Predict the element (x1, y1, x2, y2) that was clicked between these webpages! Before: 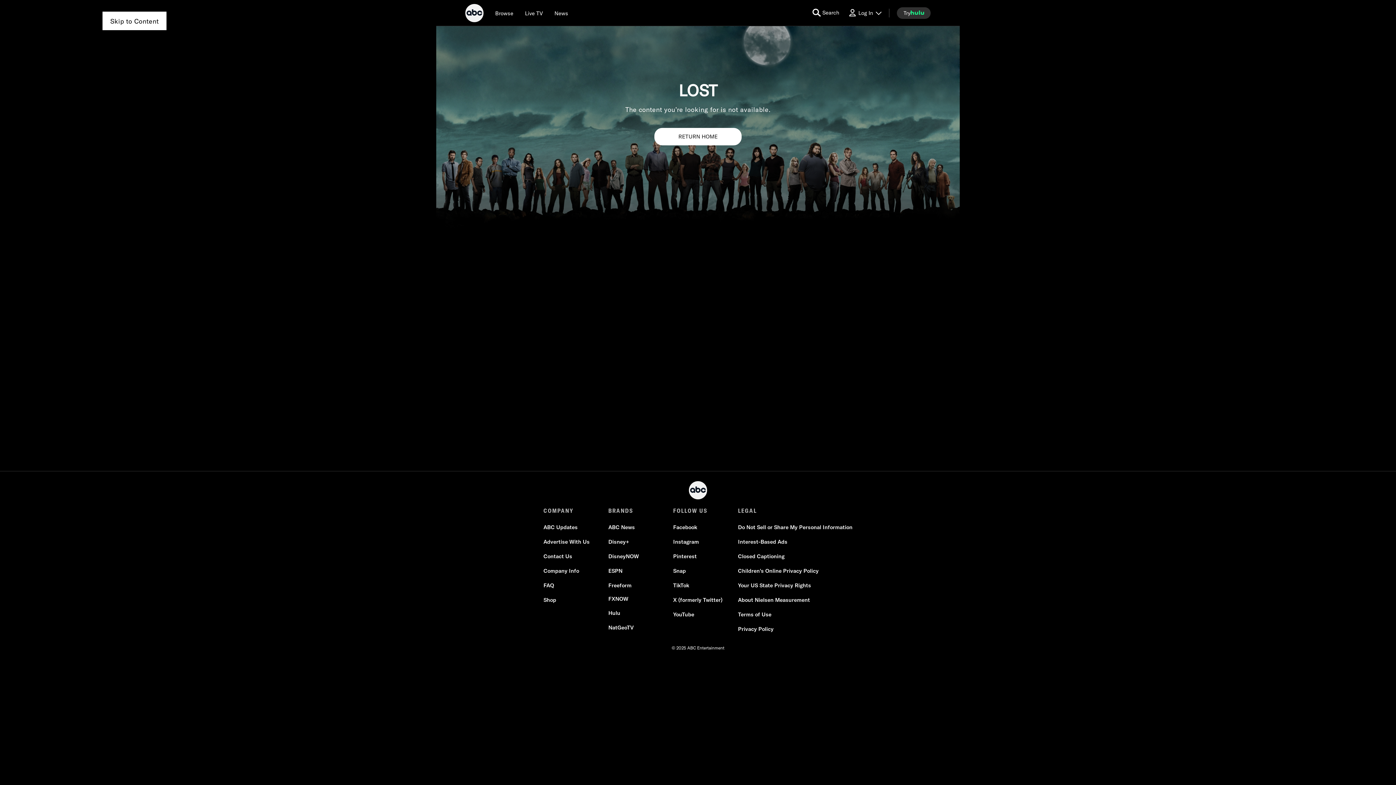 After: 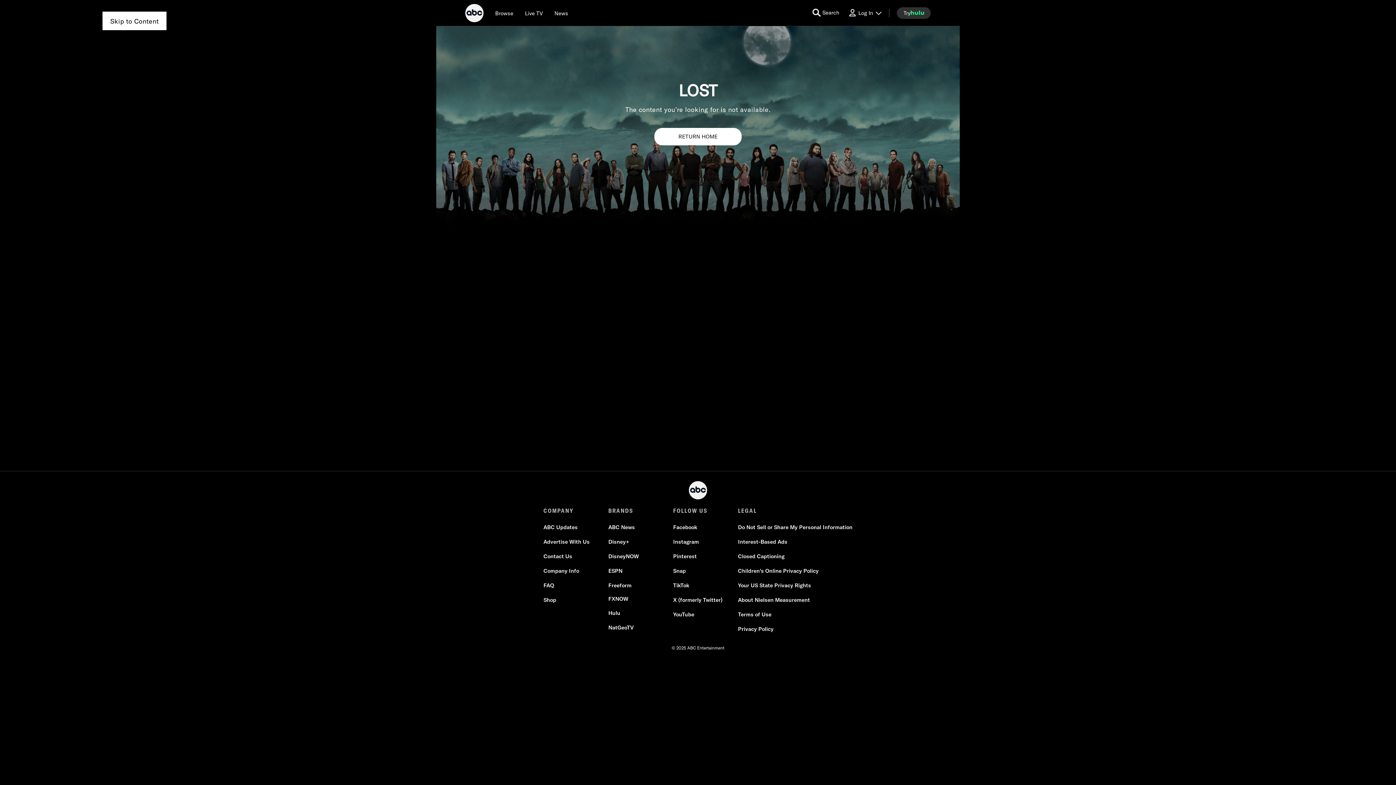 Action: label: Privacy Policy bbox: (738, 625, 773, 633)